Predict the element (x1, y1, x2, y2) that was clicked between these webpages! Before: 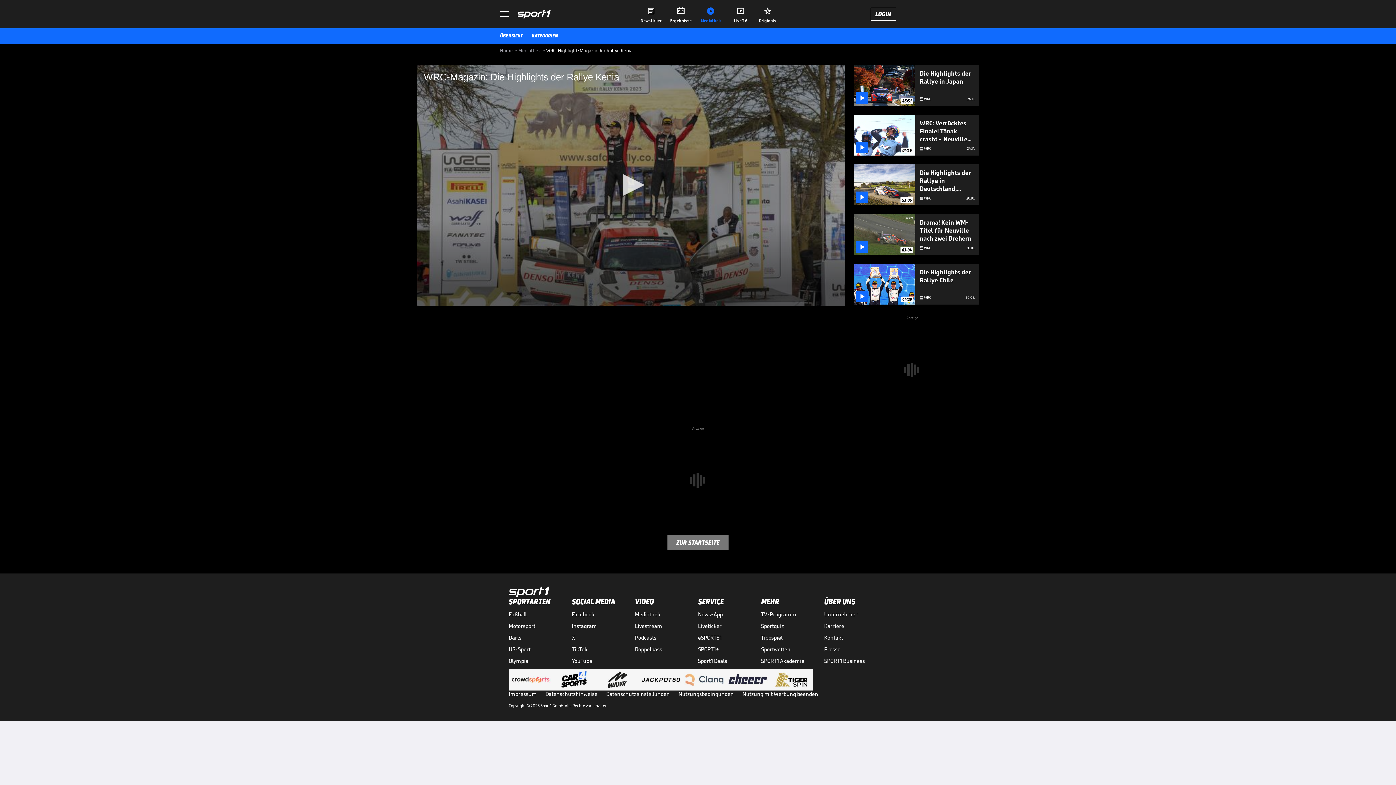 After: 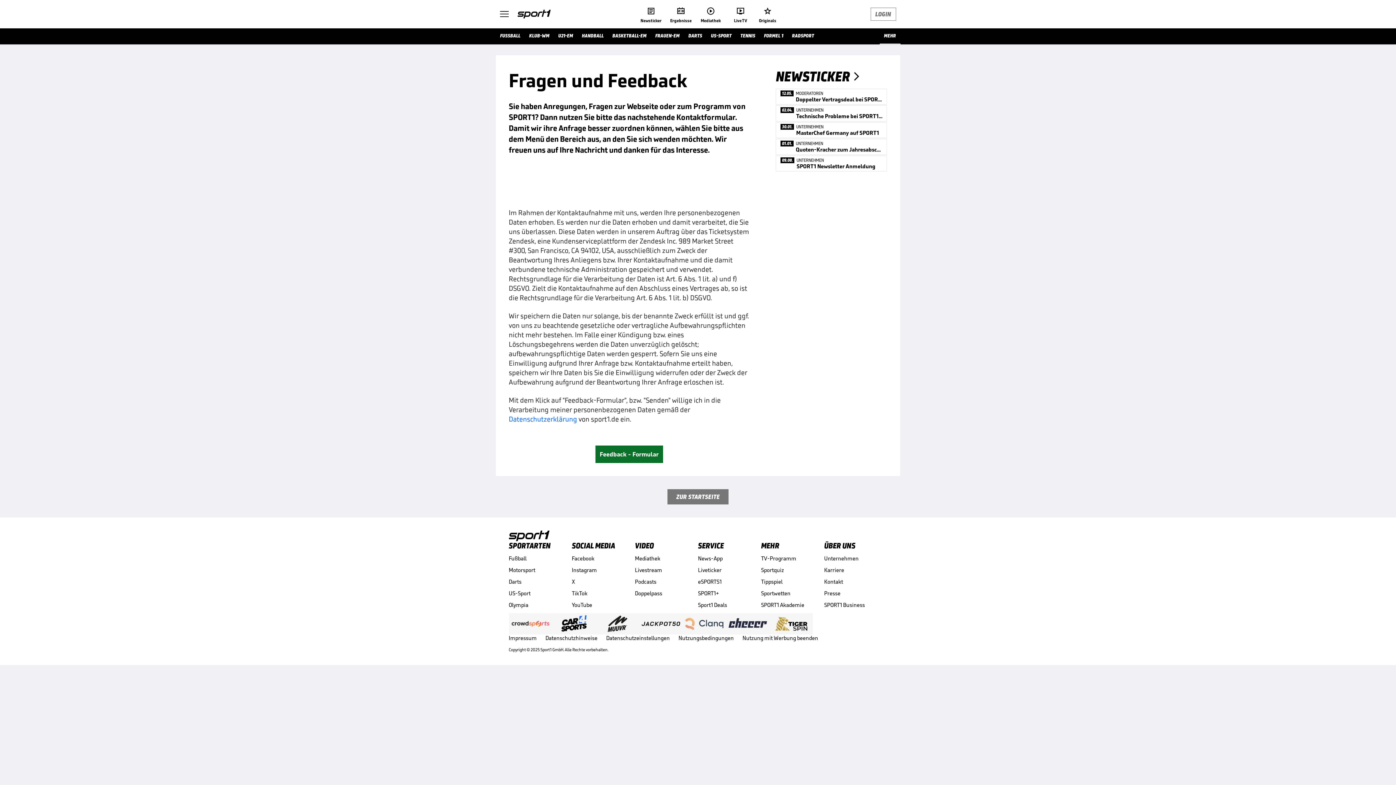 Action: bbox: (824, 634, 887, 641) label: Kontakt